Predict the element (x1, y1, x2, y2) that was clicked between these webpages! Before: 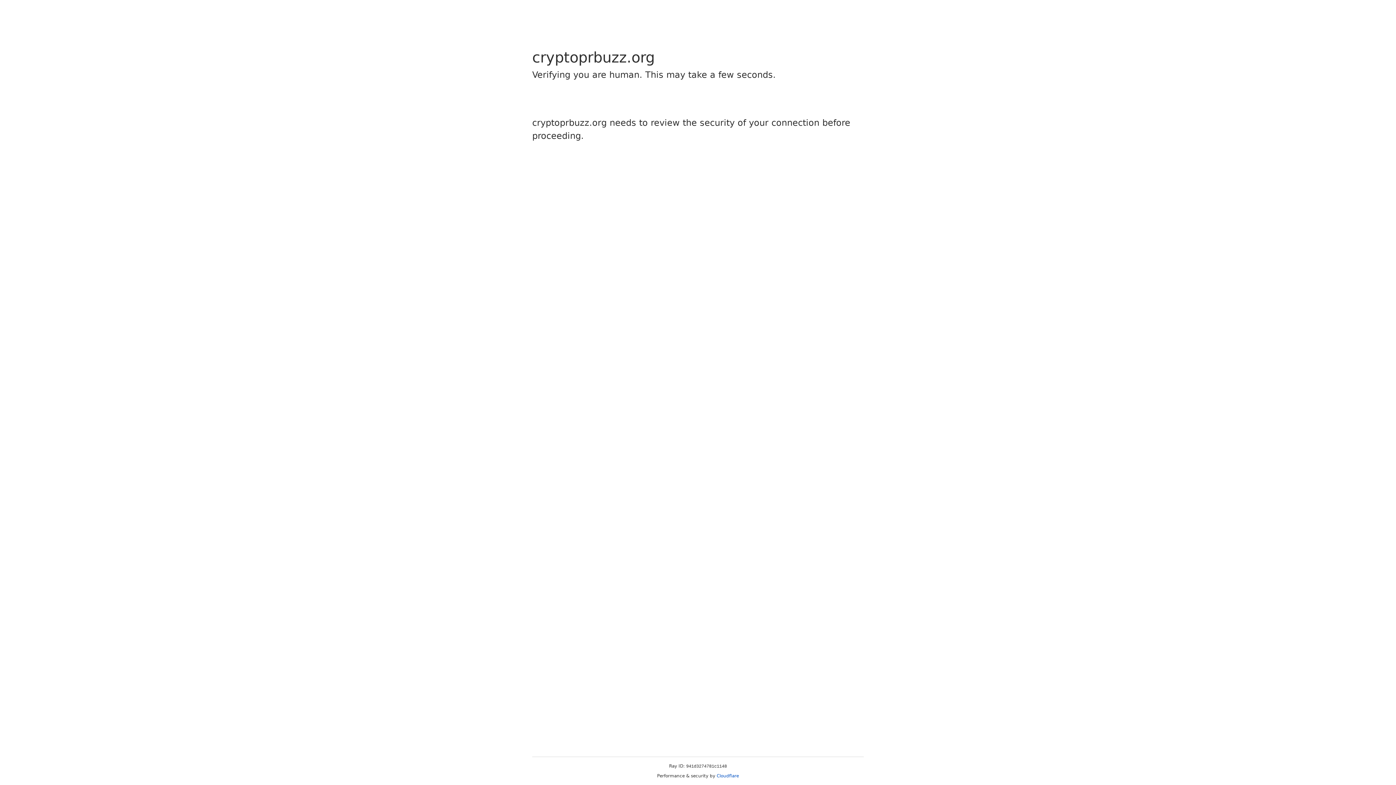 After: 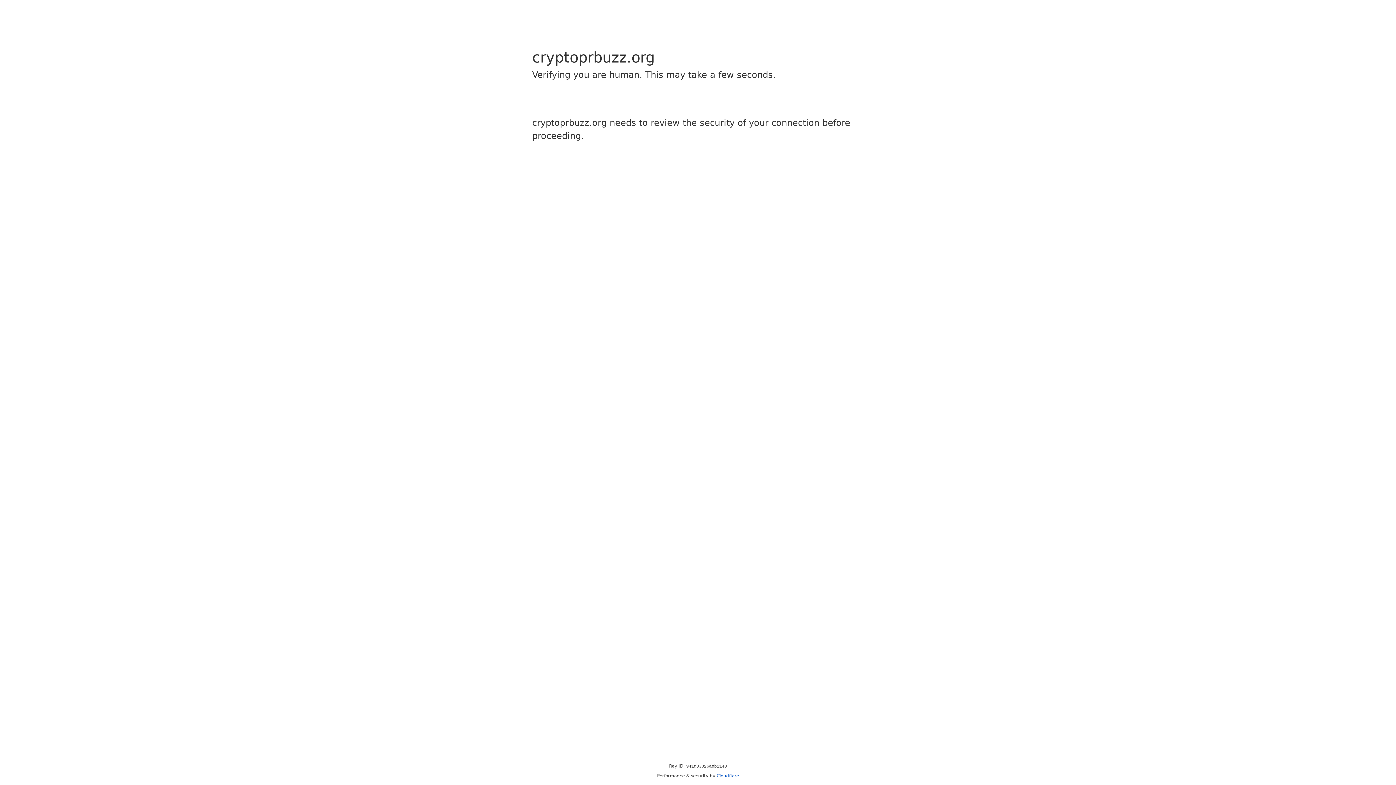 Action: label: Cloudflare bbox: (716, 773, 739, 778)